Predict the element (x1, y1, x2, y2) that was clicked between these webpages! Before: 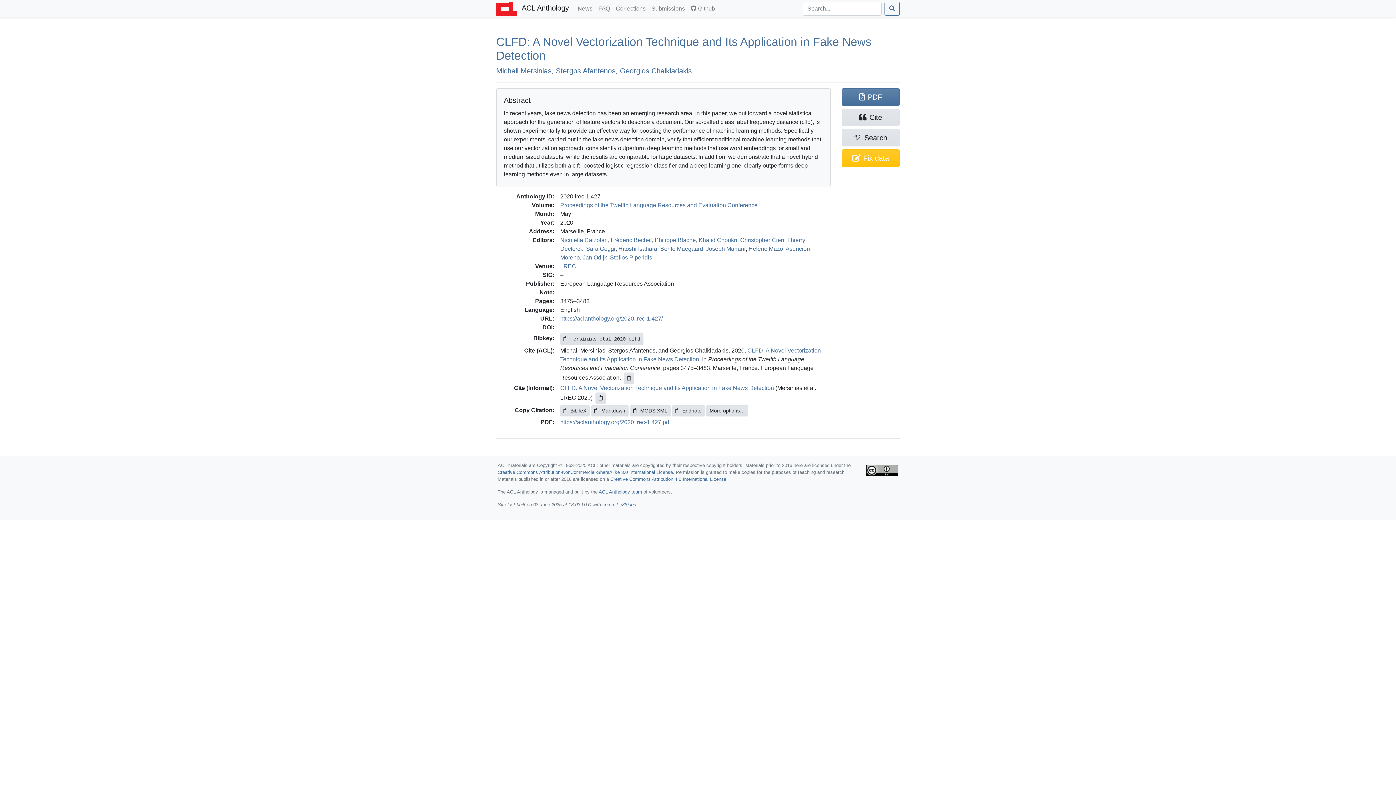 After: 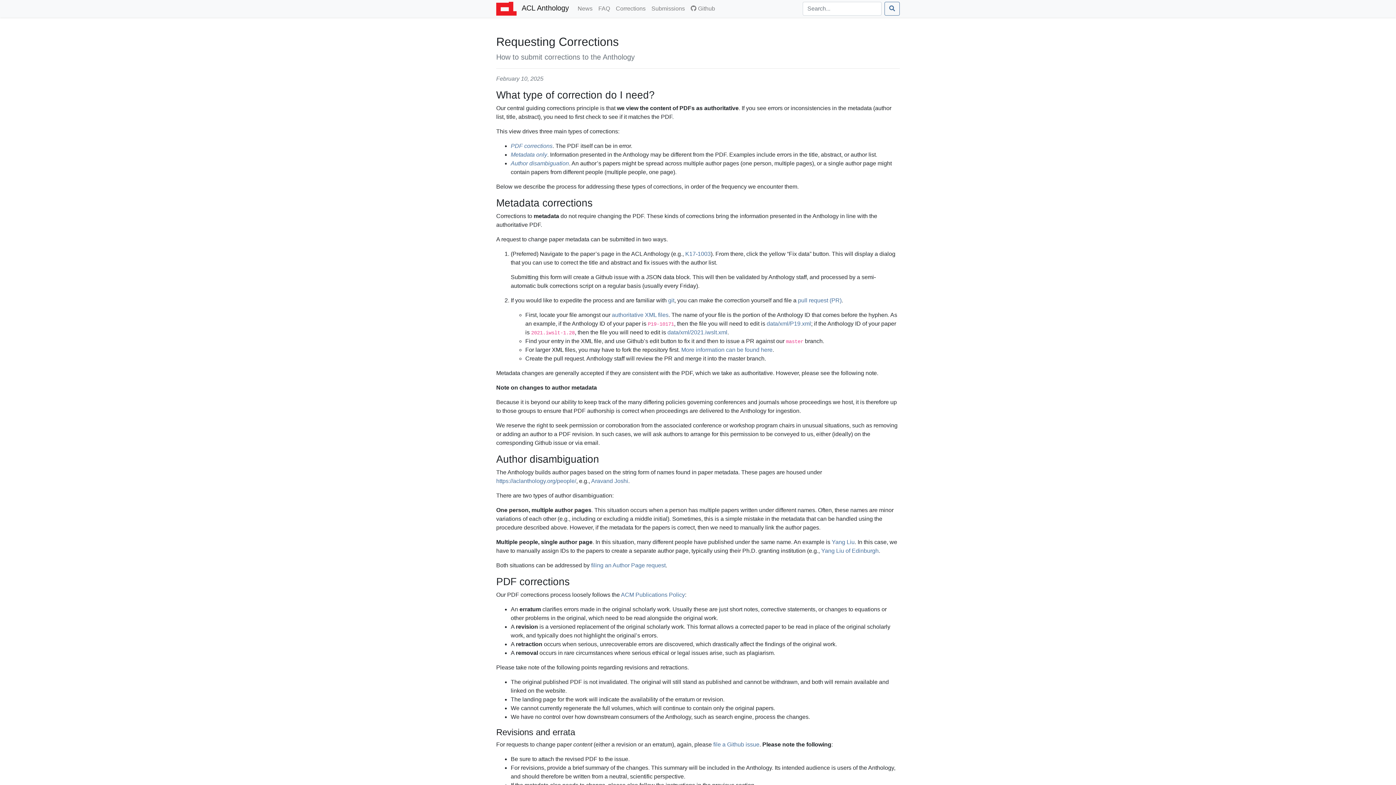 Action: label: Corrections
(current) bbox: (613, 1, 648, 15)